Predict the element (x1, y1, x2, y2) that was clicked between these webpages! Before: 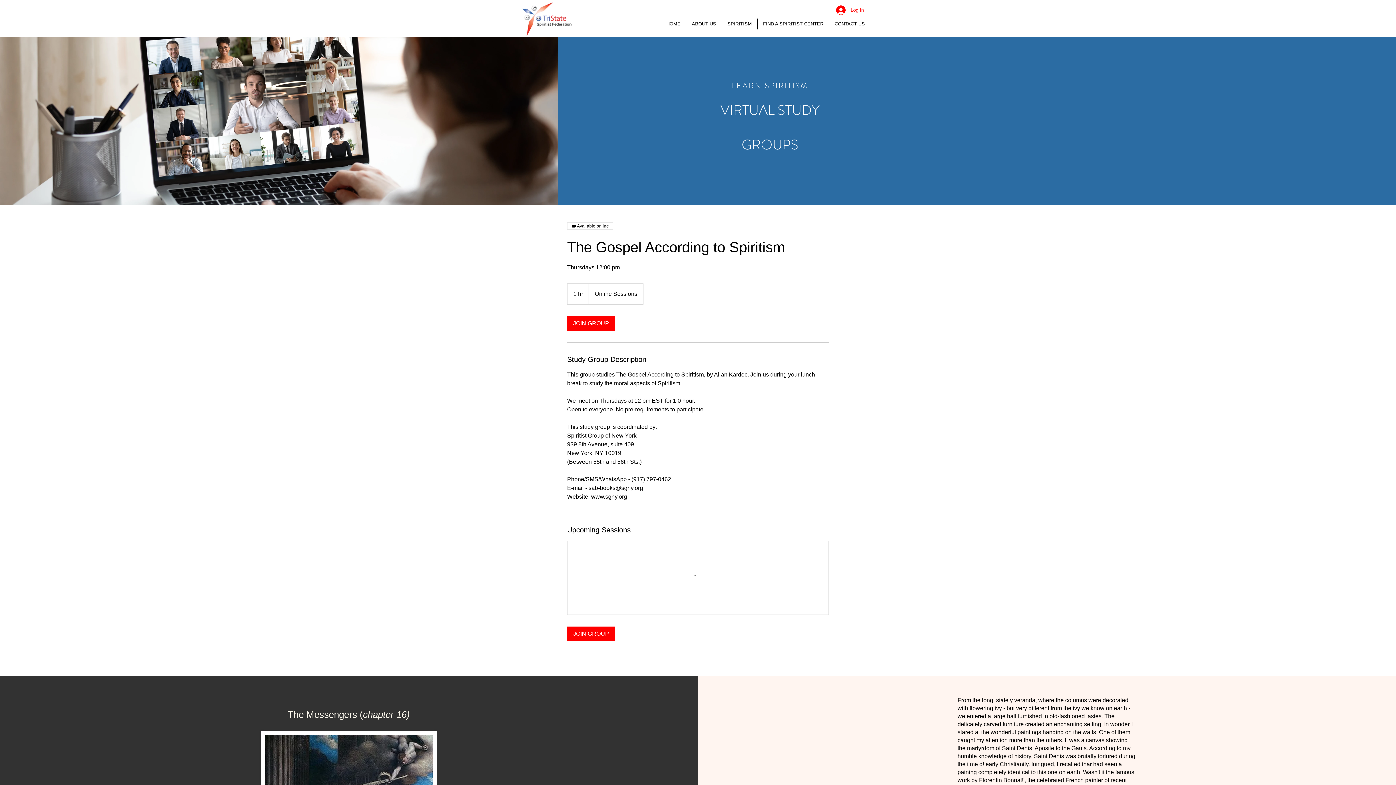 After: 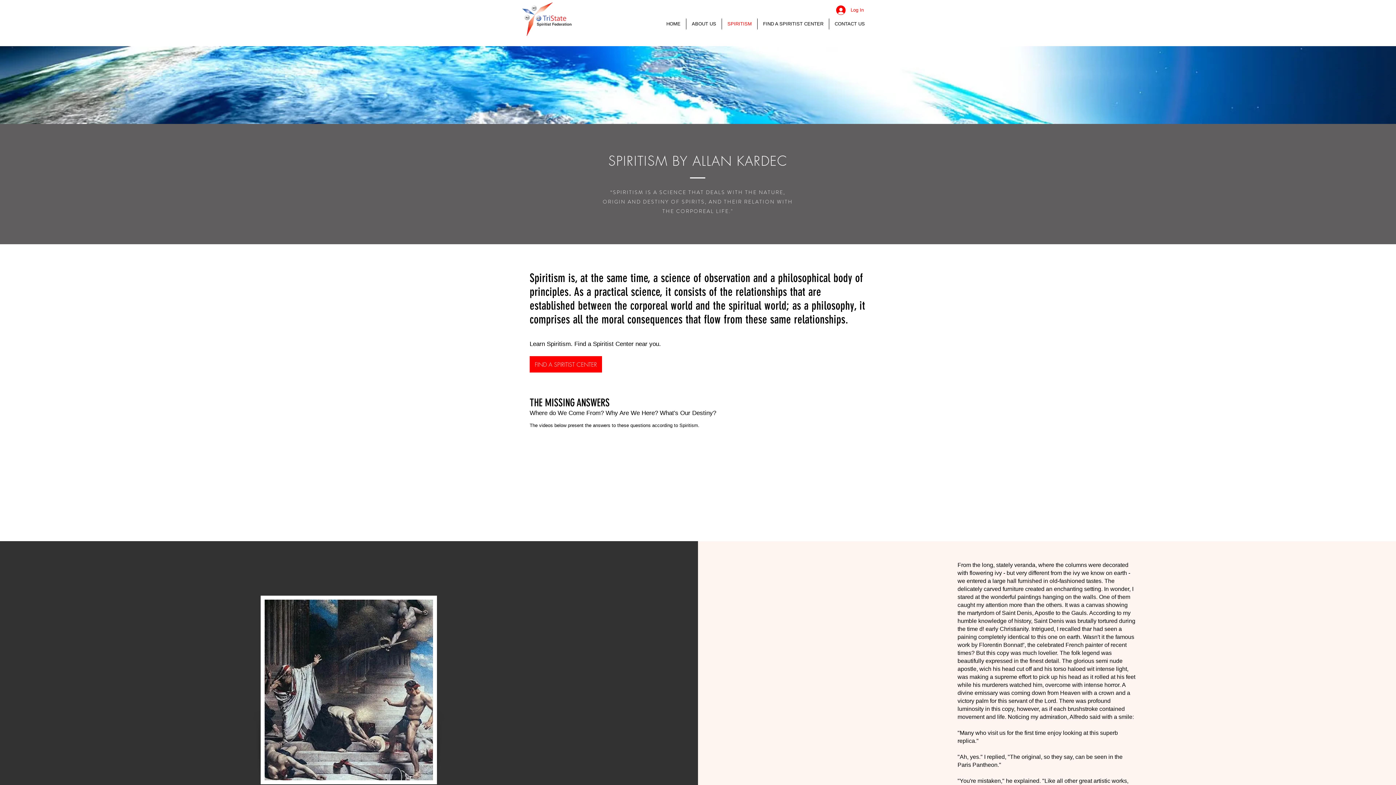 Action: bbox: (722, 18, 757, 29) label: SPIRITISM